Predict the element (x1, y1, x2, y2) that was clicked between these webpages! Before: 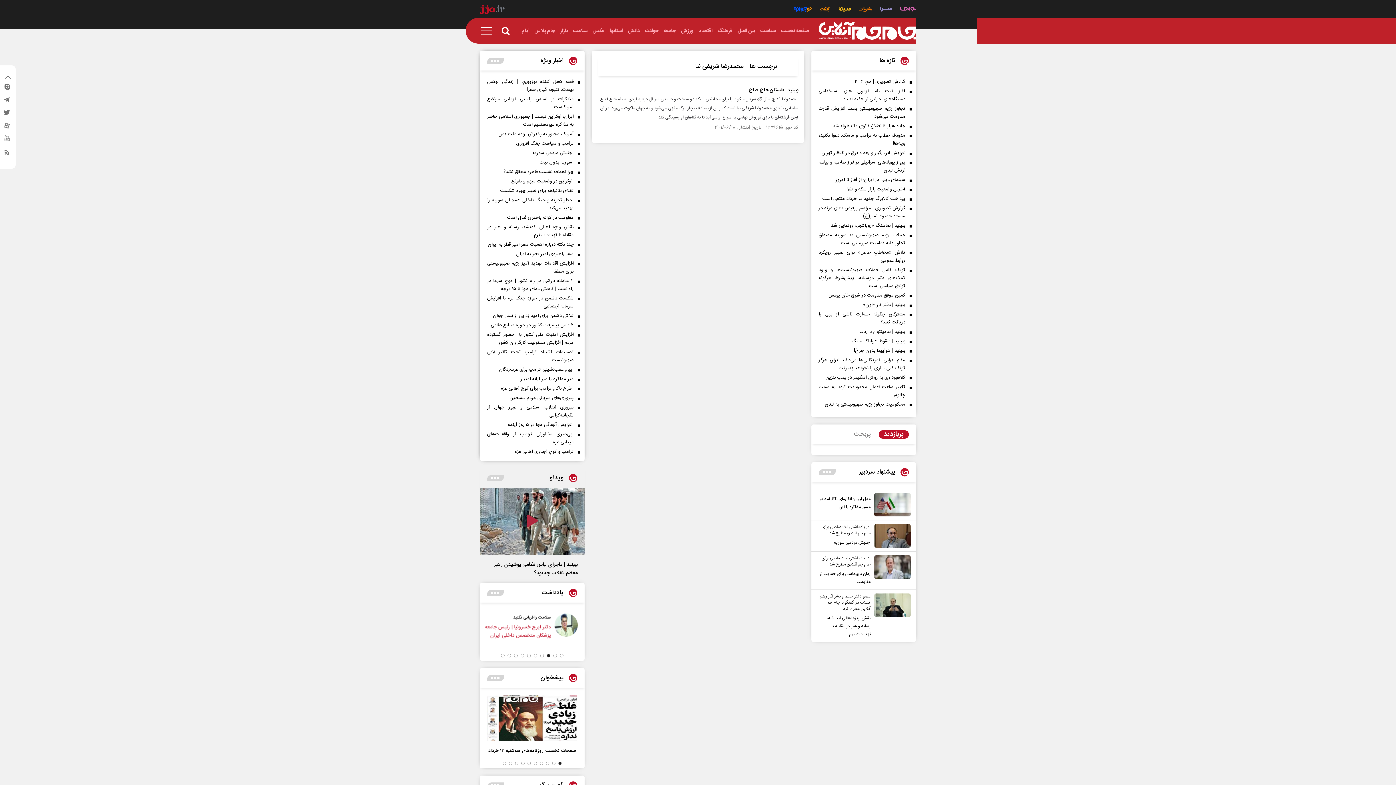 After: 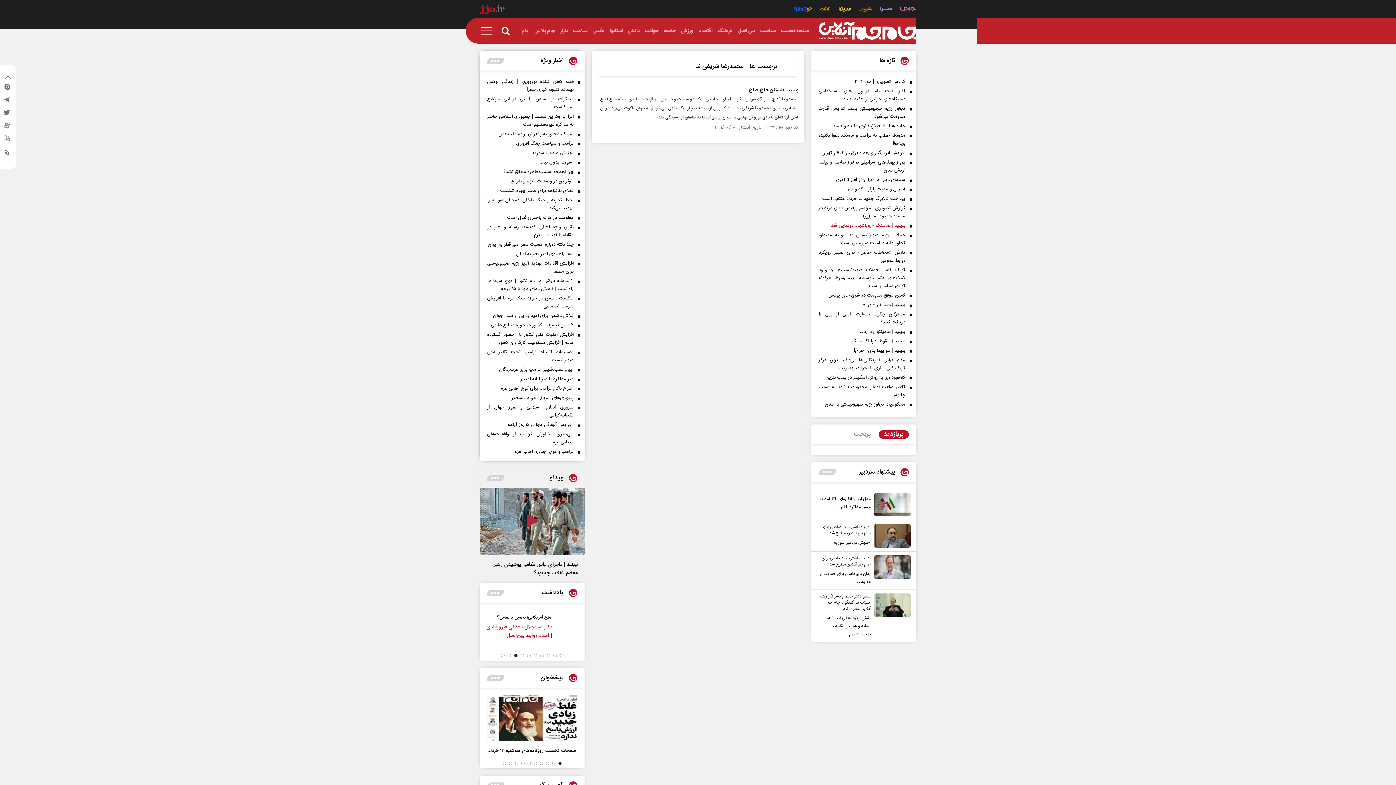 Action: label: ببینید | نماهنگ «رویاشهر» رونمایی شد bbox: (818, 221, 912, 229)